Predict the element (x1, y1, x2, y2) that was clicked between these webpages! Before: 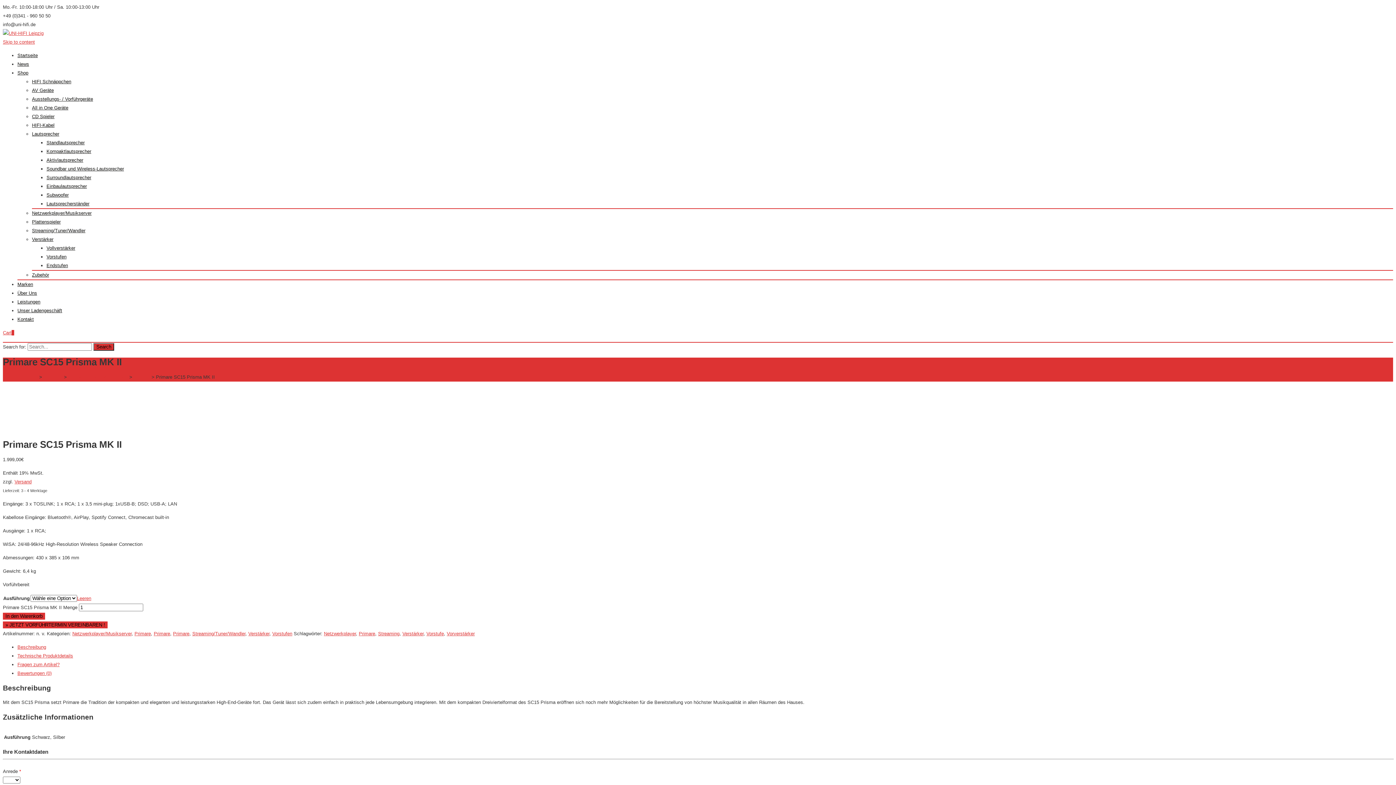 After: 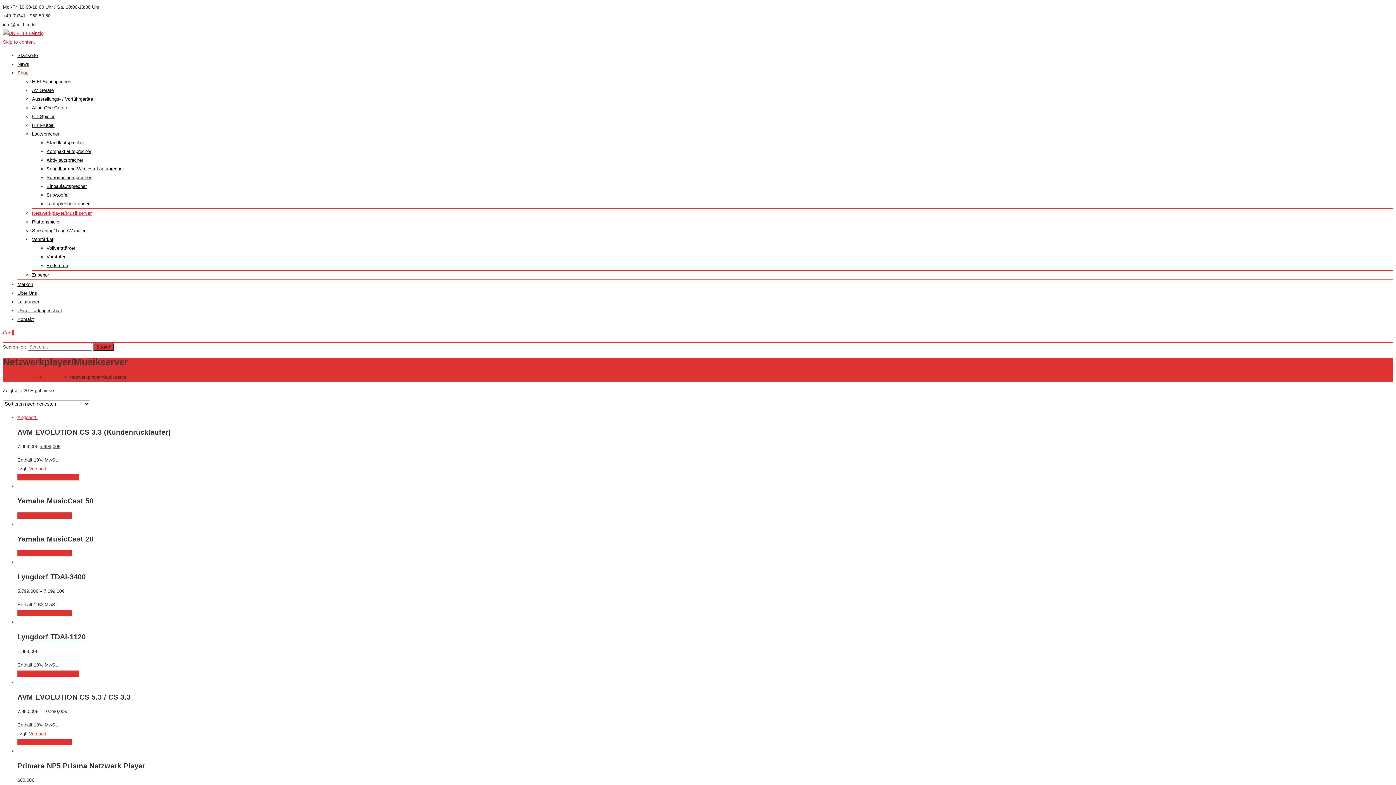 Action: bbox: (68, 374, 128, 379) label: Netzwerkplayer/Musikserver